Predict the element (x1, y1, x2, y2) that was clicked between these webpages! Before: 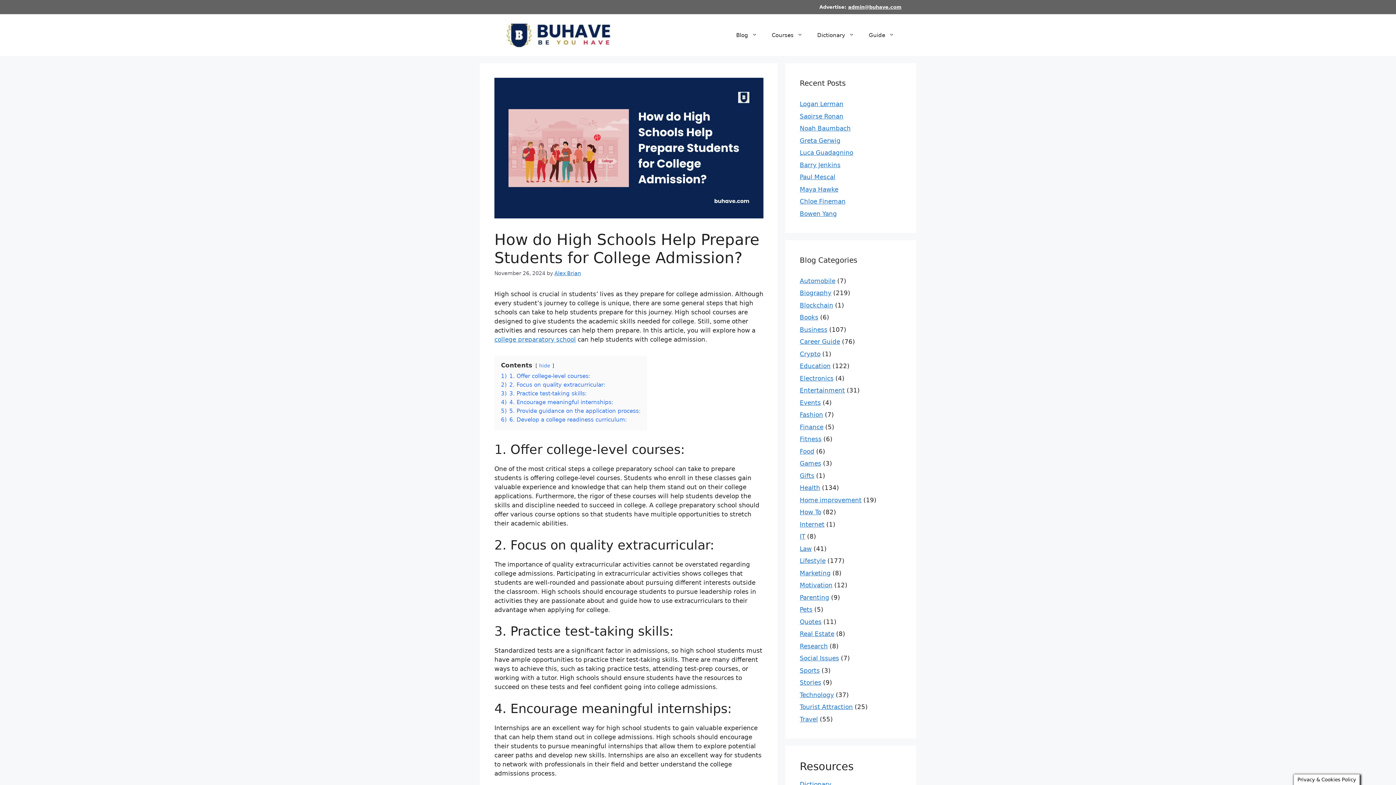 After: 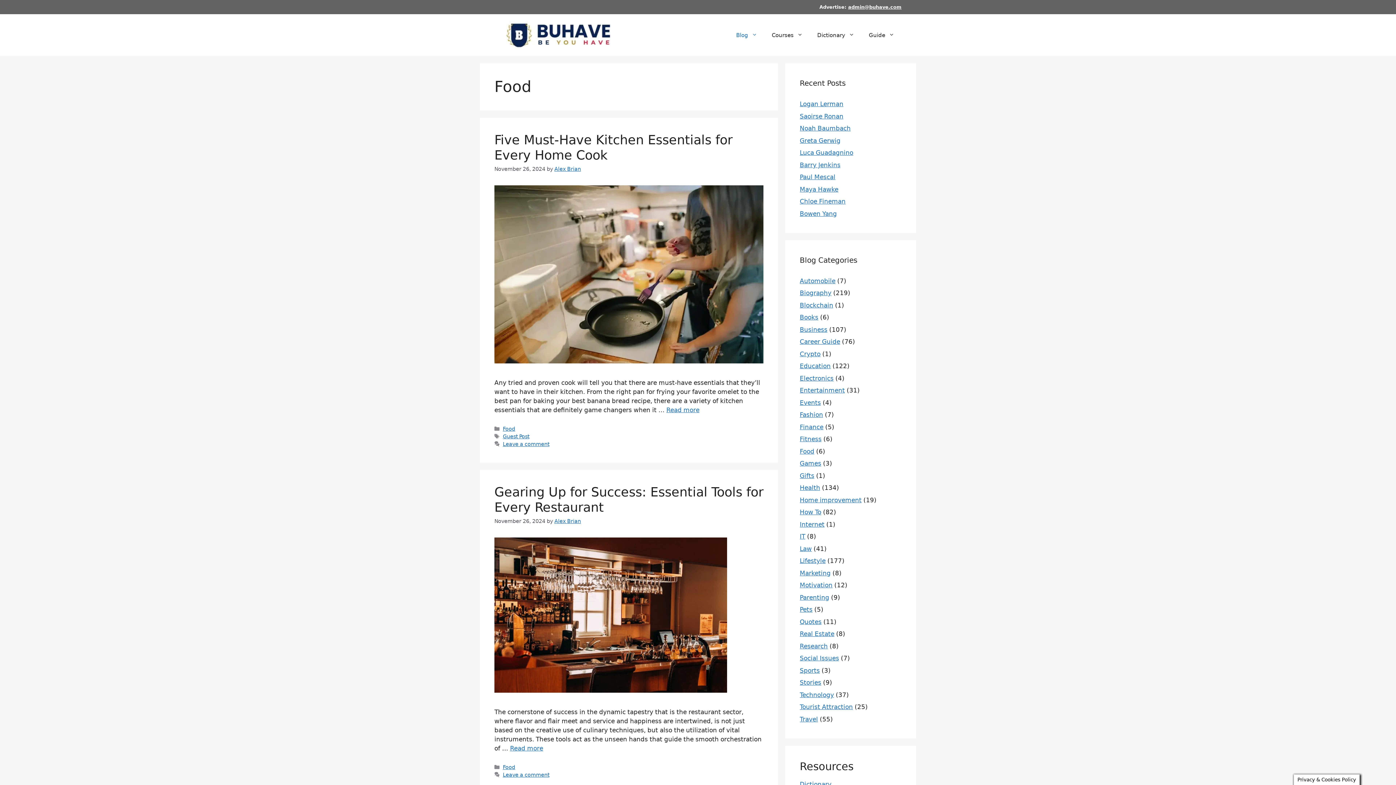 Action: bbox: (800, 447, 814, 455) label: Food